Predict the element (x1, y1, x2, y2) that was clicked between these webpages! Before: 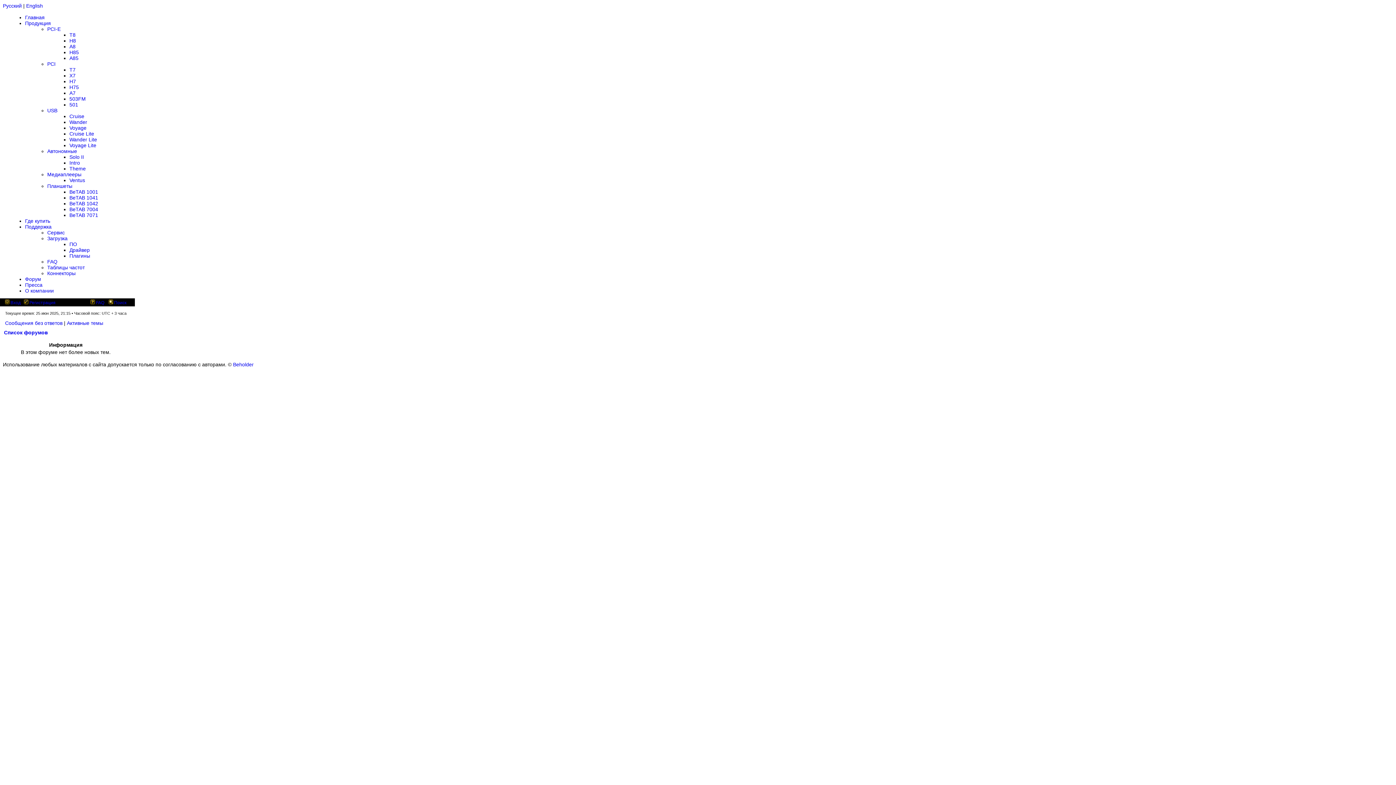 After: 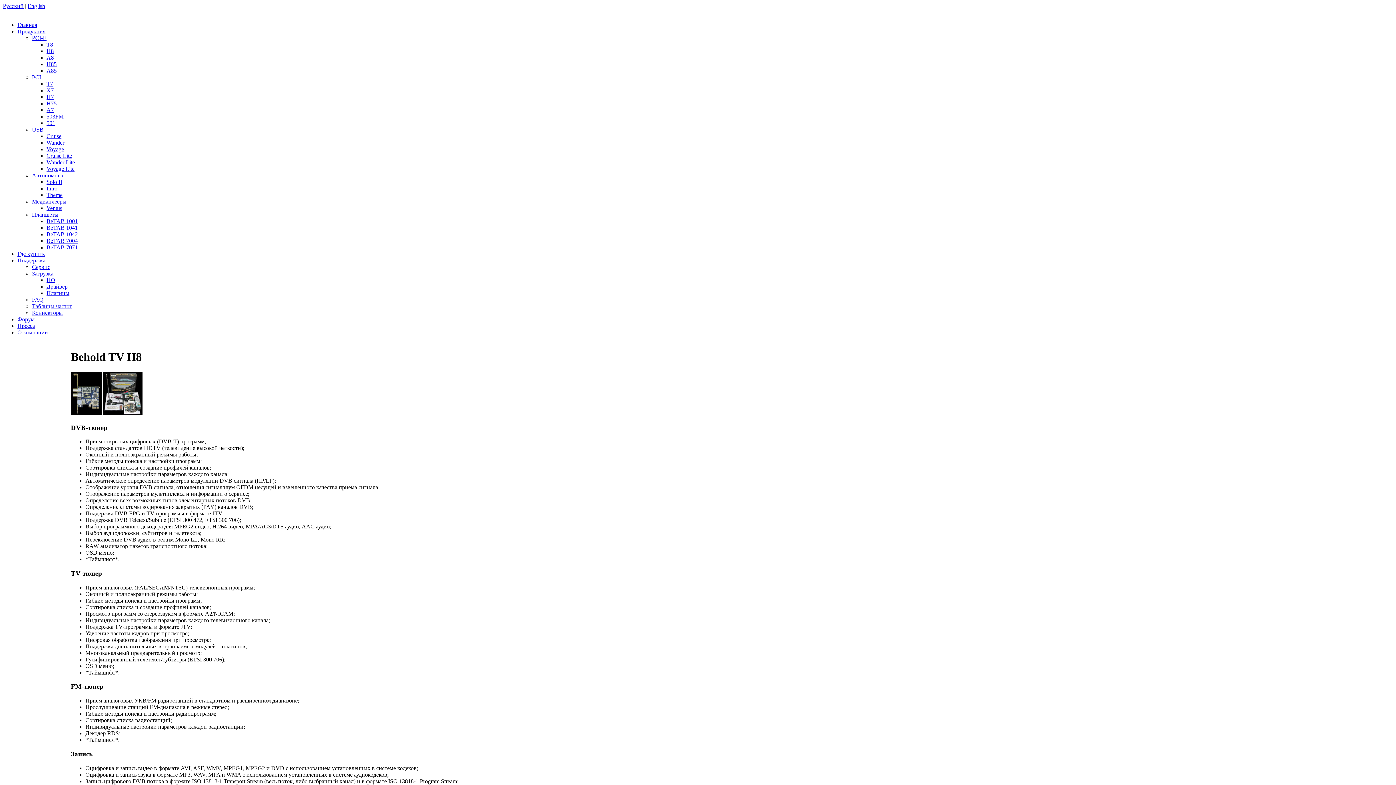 Action: bbox: (69, 37, 76, 43) label: H8